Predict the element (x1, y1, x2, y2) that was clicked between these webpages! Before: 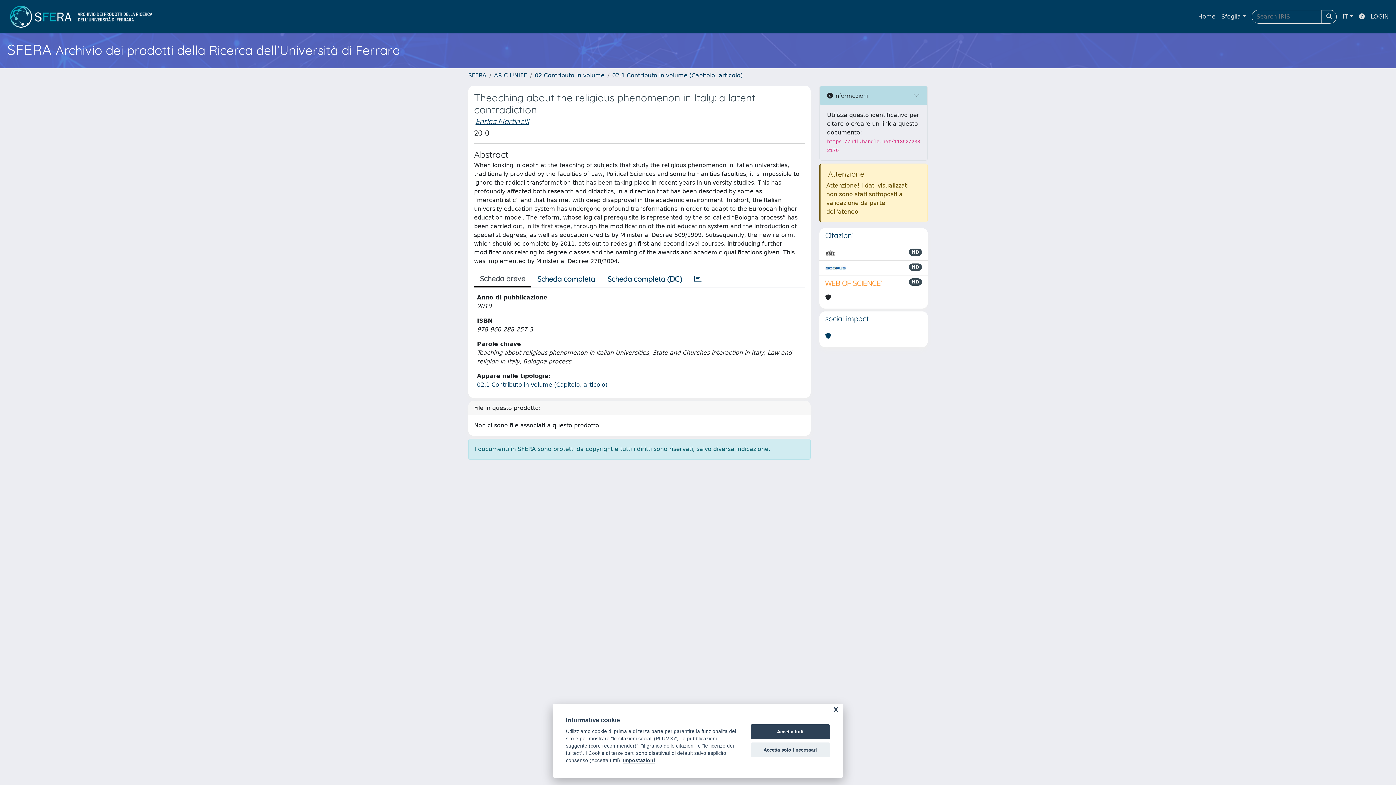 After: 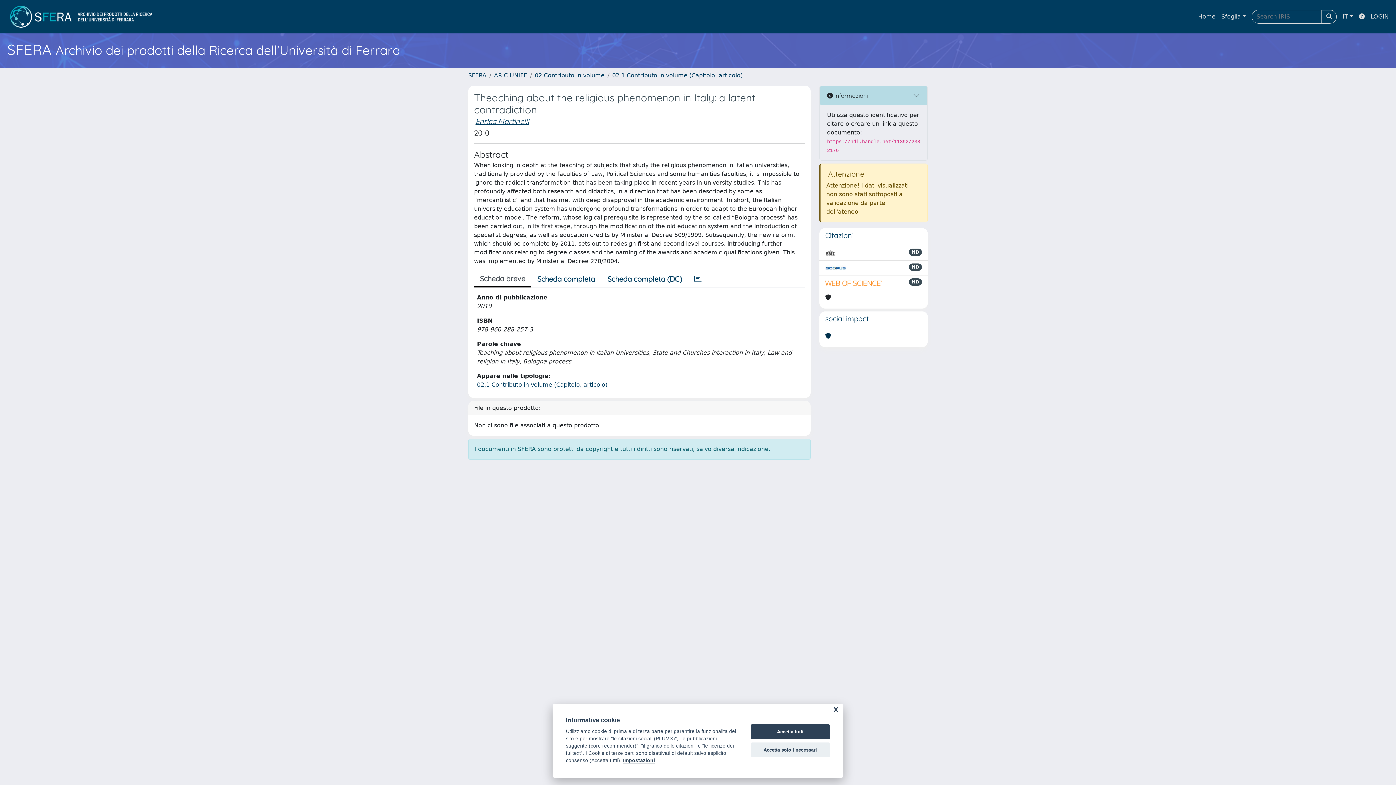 Action: bbox: (825, 332, 831, 340)